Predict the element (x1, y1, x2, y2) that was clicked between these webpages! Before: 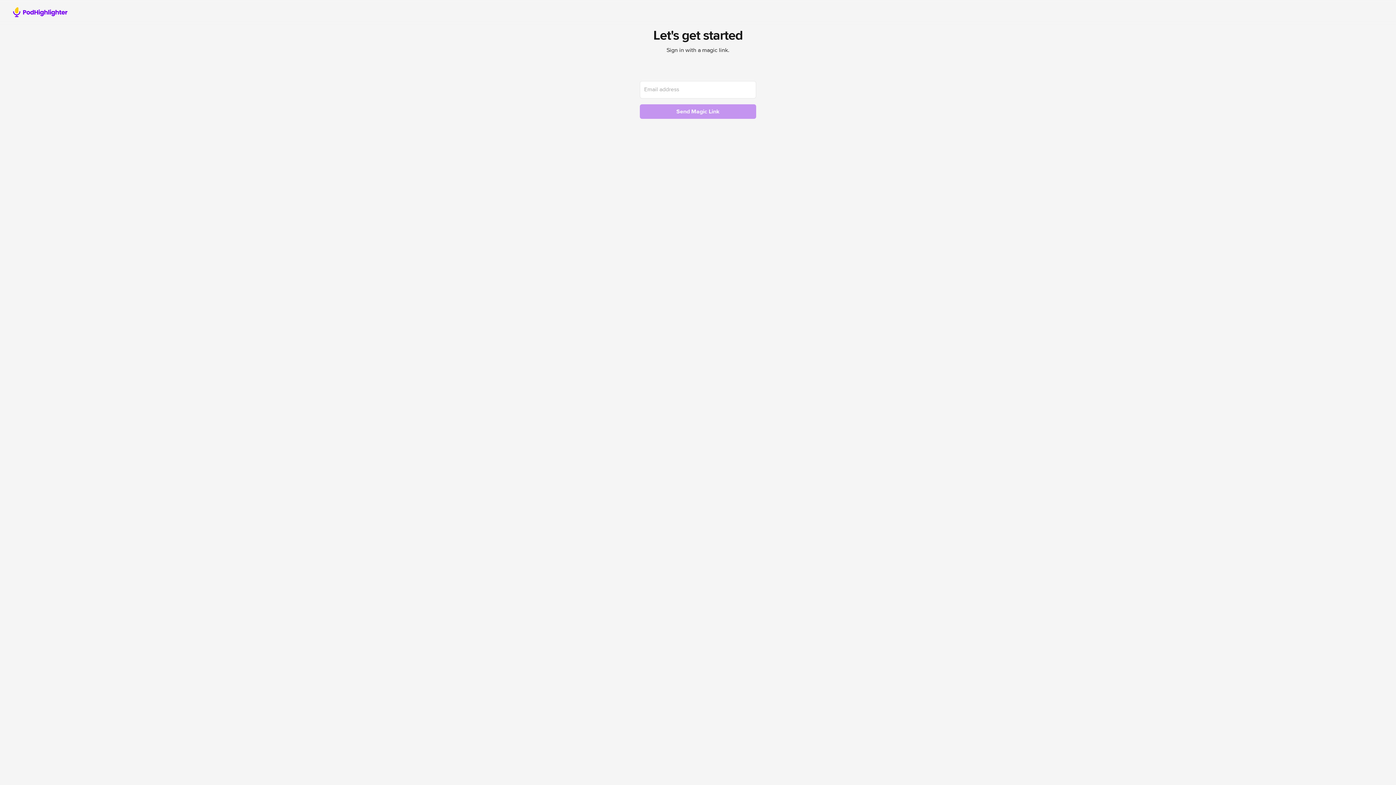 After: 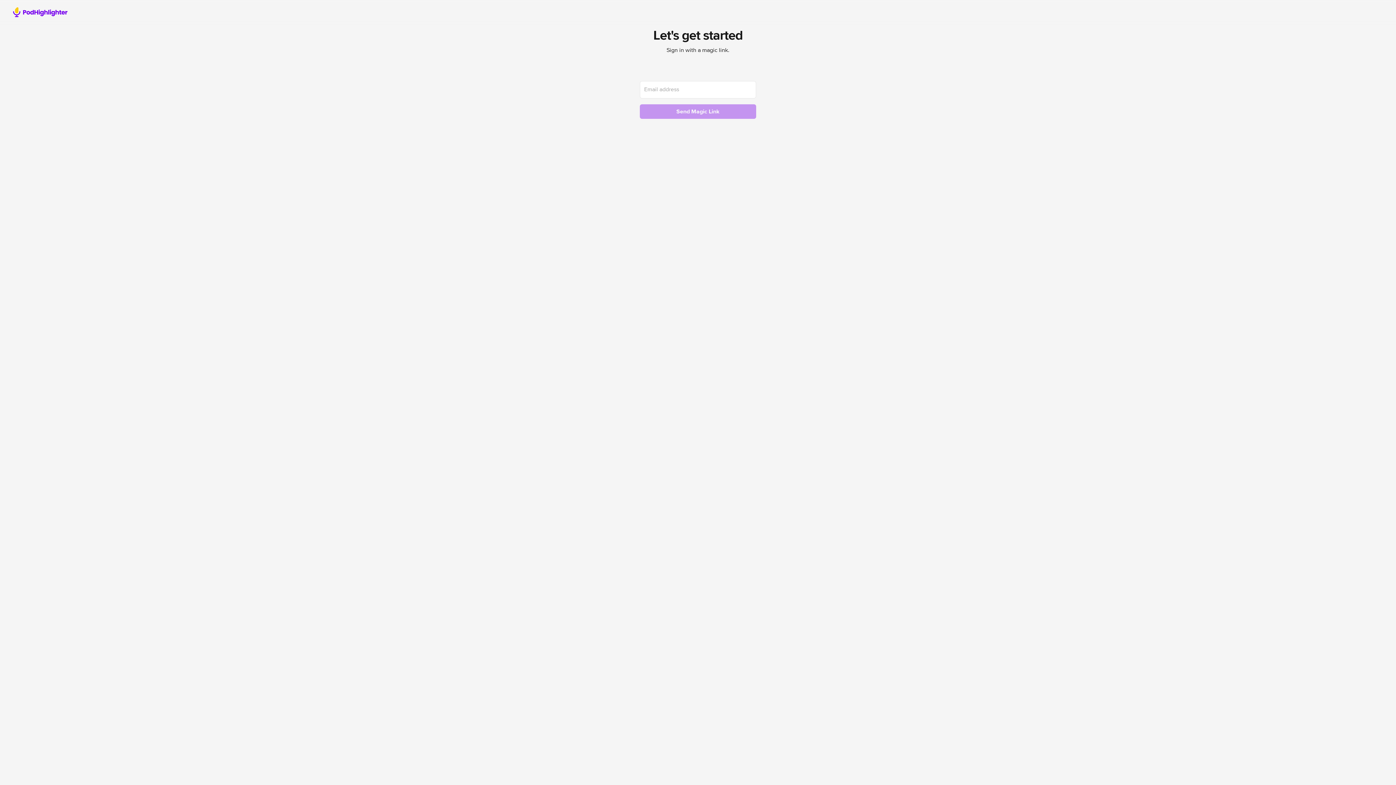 Action: bbox: (13, 7, 67, 17)